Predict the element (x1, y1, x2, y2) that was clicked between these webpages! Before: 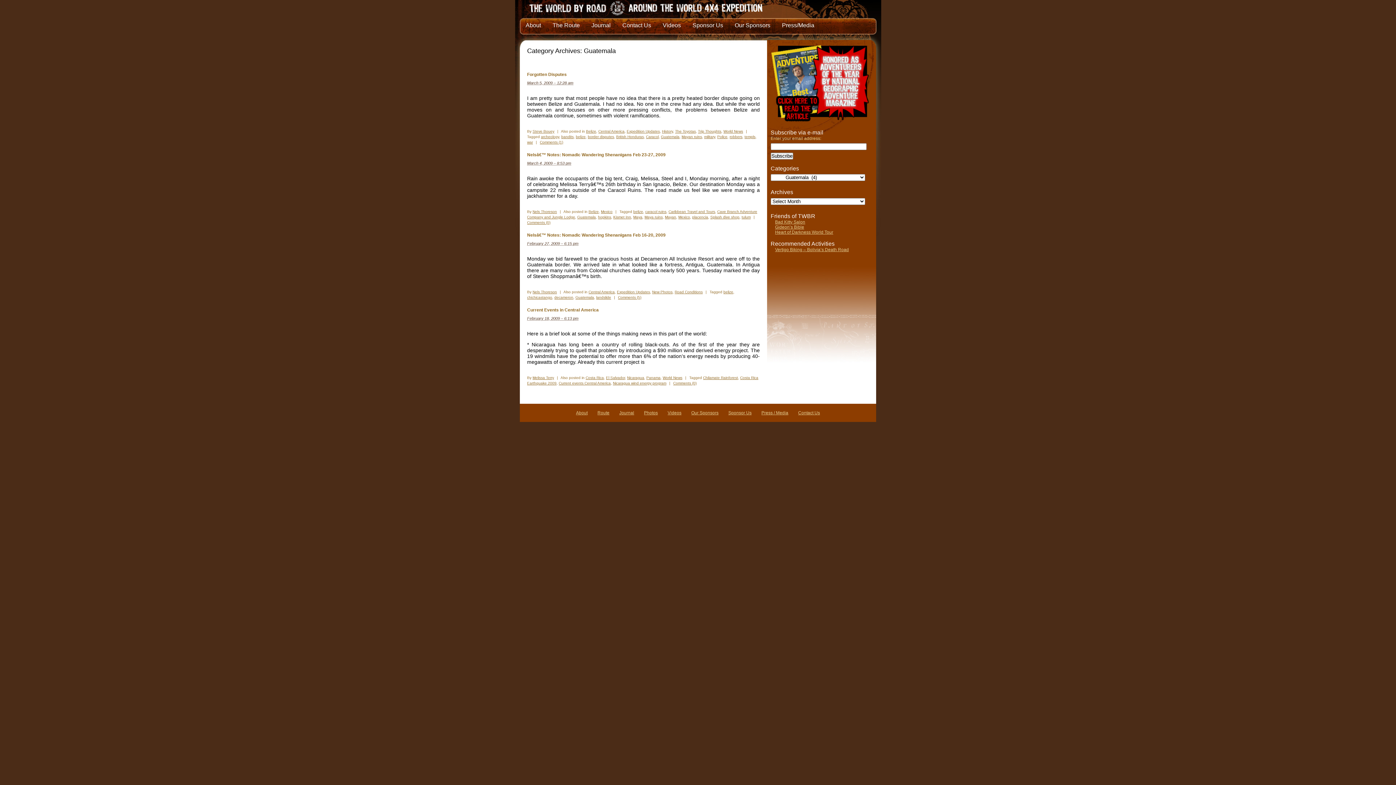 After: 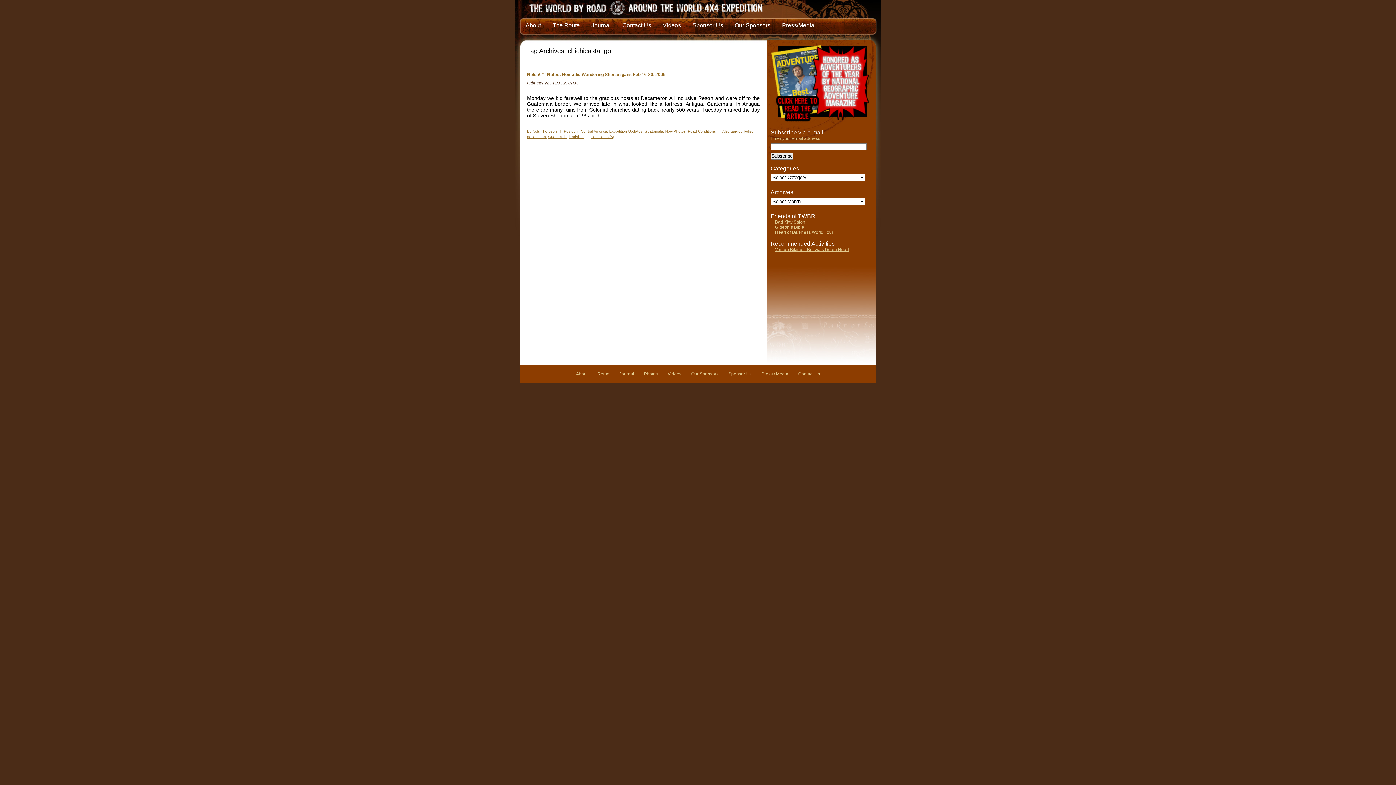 Action: bbox: (527, 295, 552, 299) label: chichicastango